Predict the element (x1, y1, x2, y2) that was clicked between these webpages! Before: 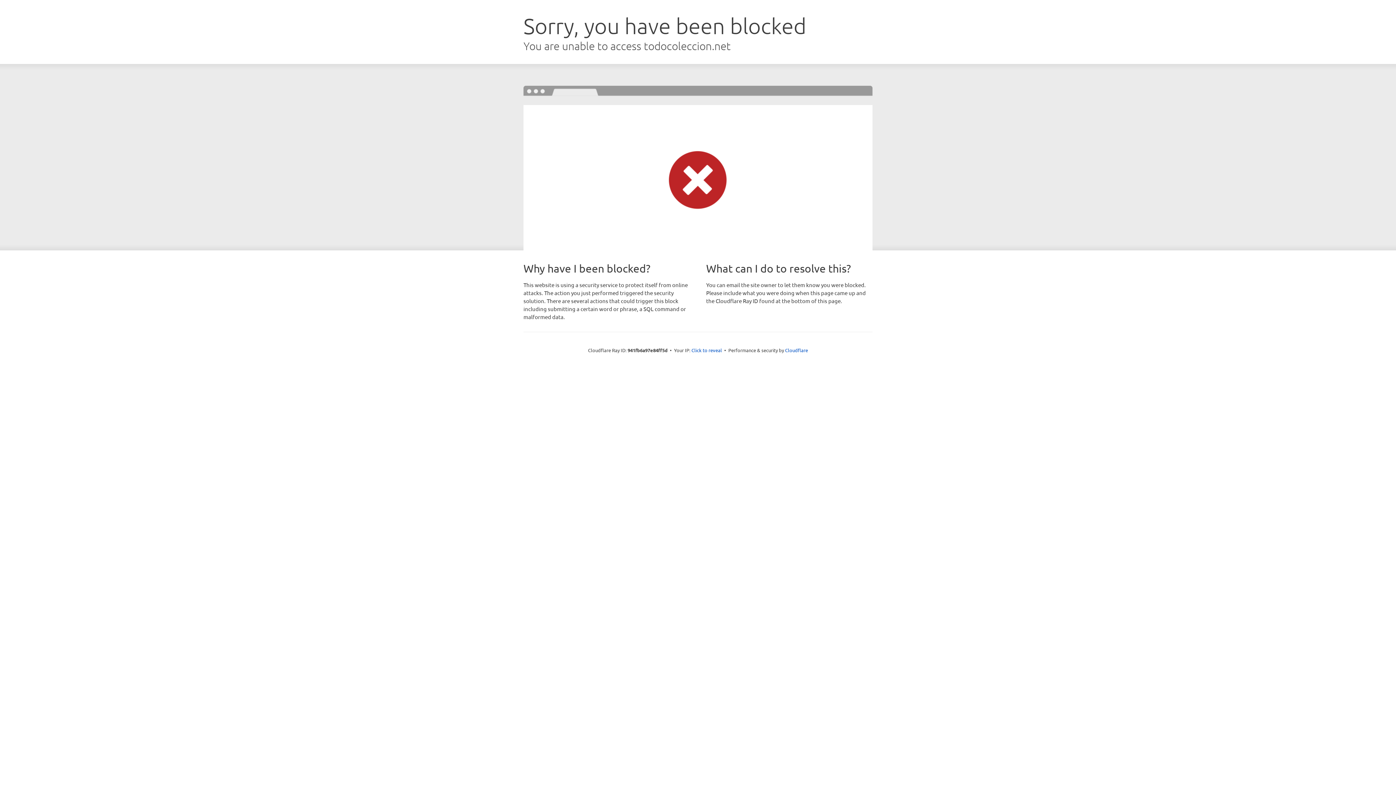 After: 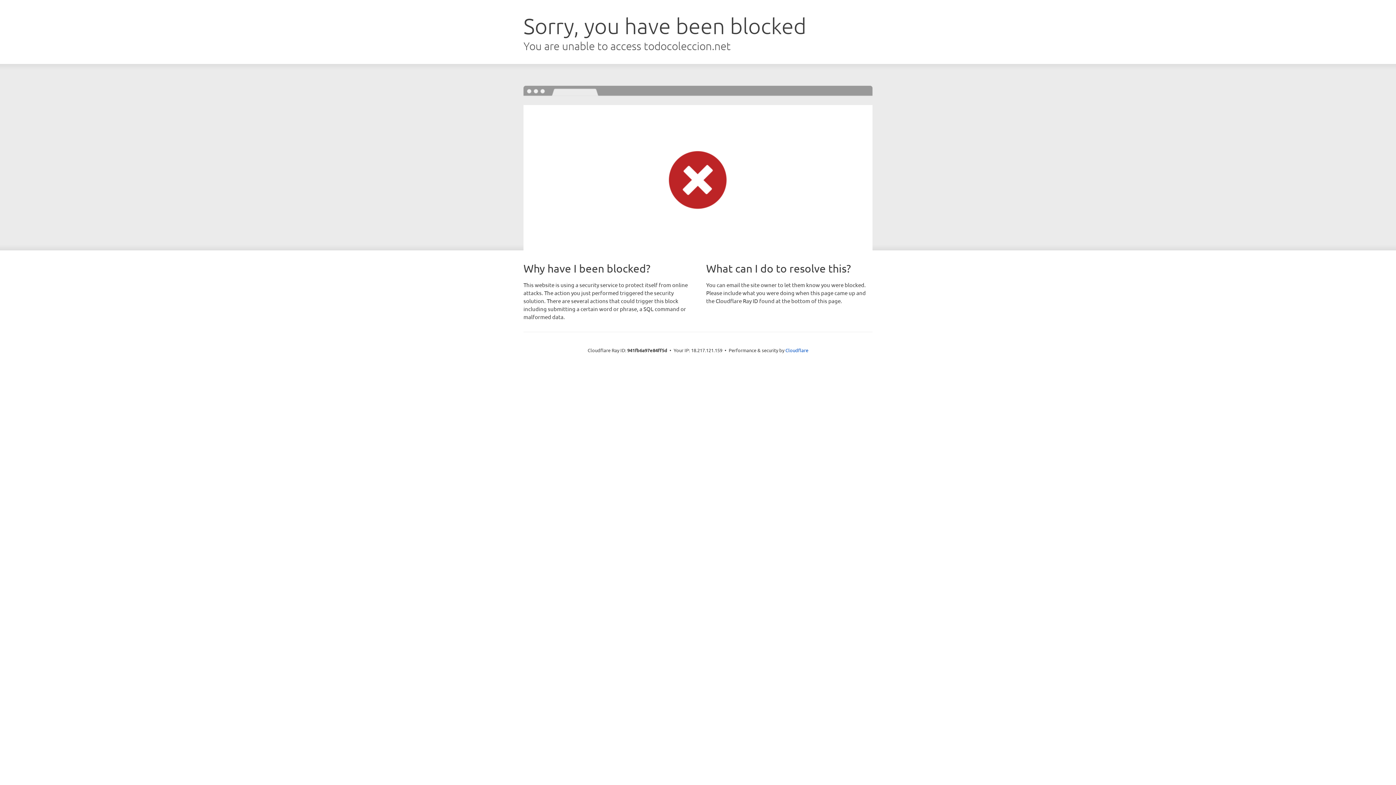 Action: bbox: (691, 346, 722, 353) label: Click to reveal